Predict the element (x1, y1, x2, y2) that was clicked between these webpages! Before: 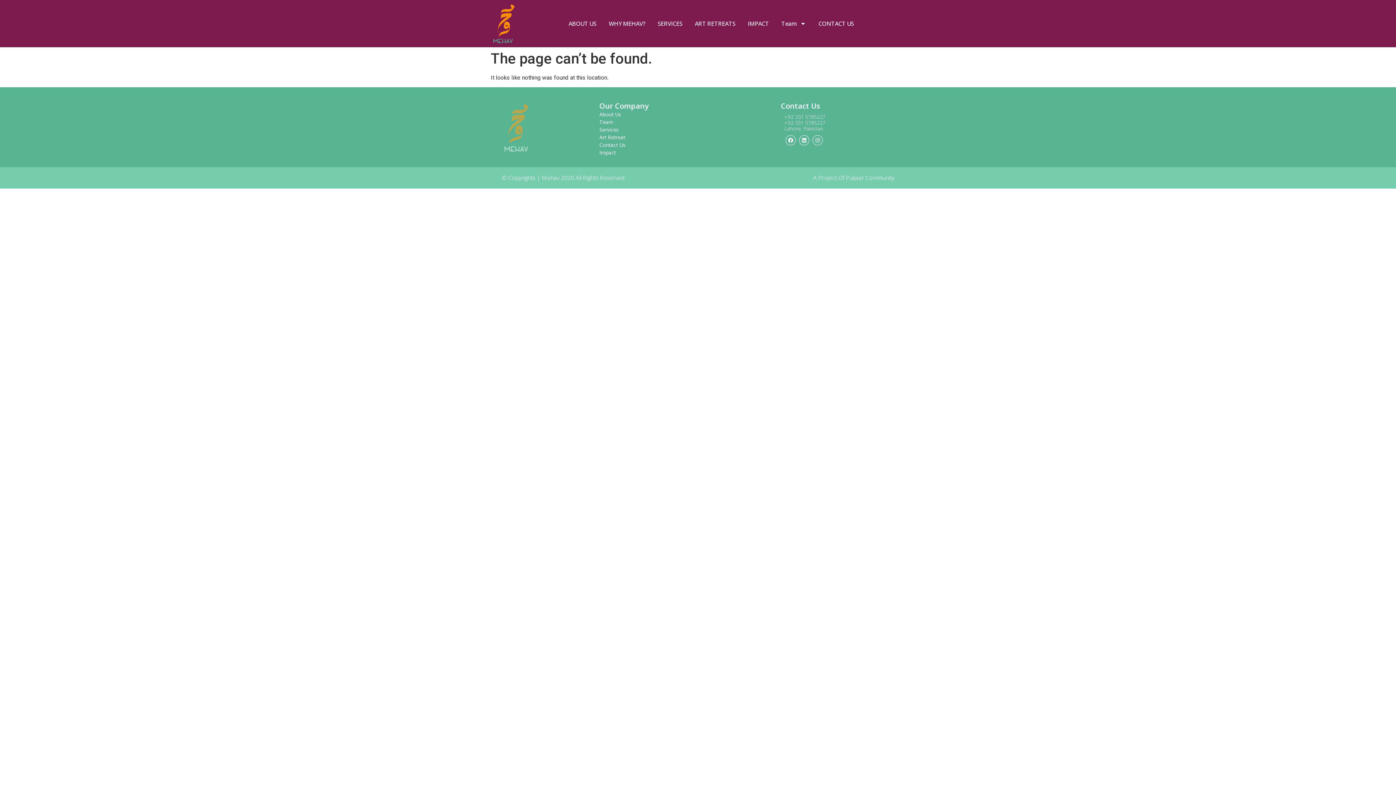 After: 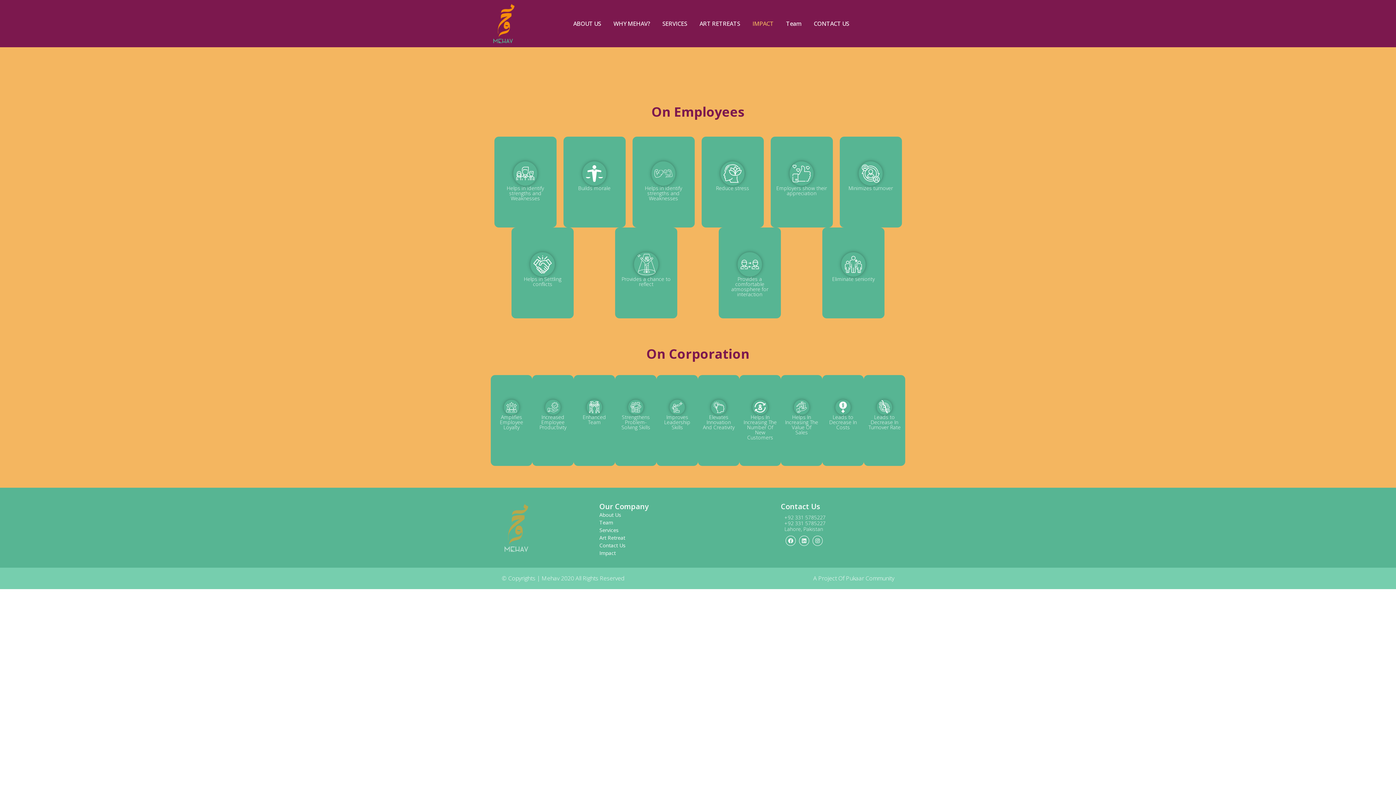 Action: bbox: (744, 17, 772, 29) label: IMPACT